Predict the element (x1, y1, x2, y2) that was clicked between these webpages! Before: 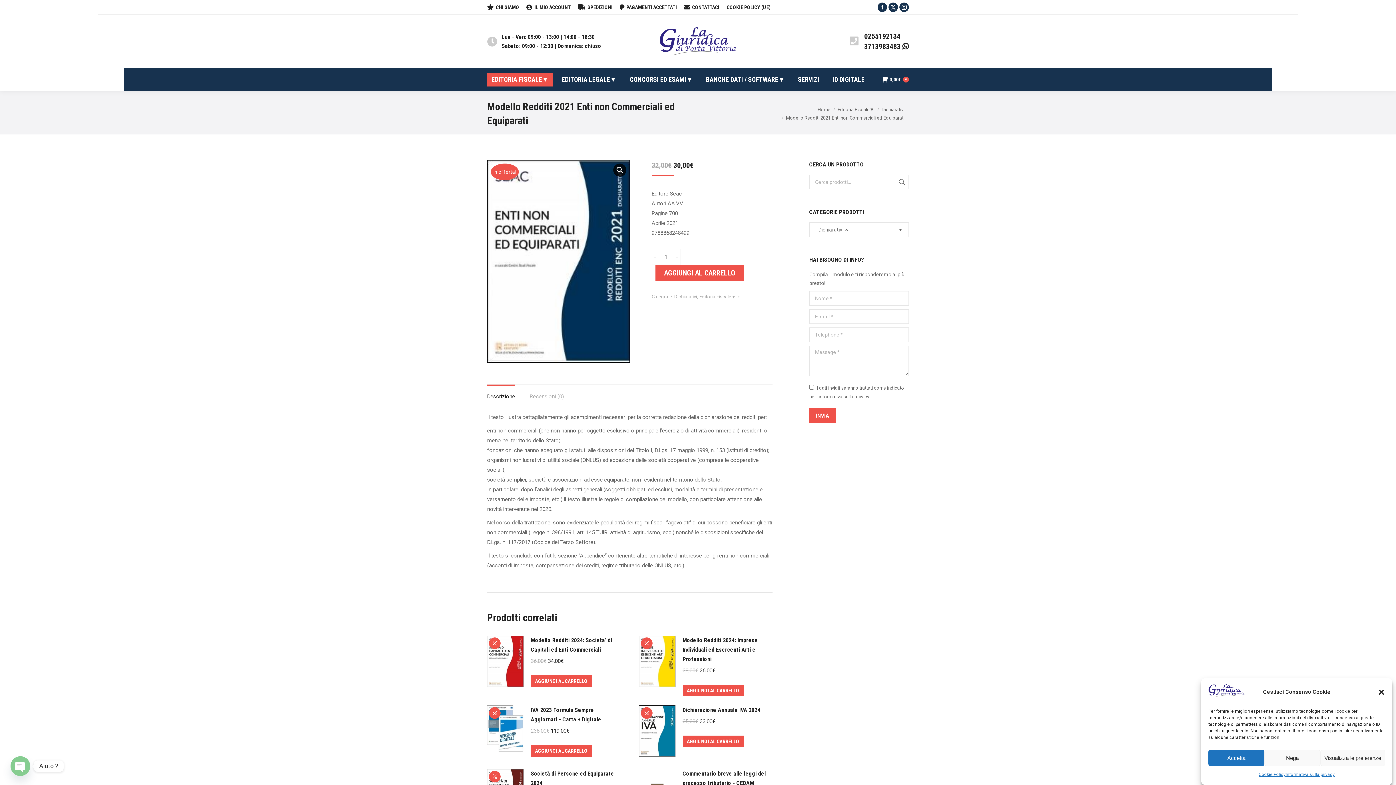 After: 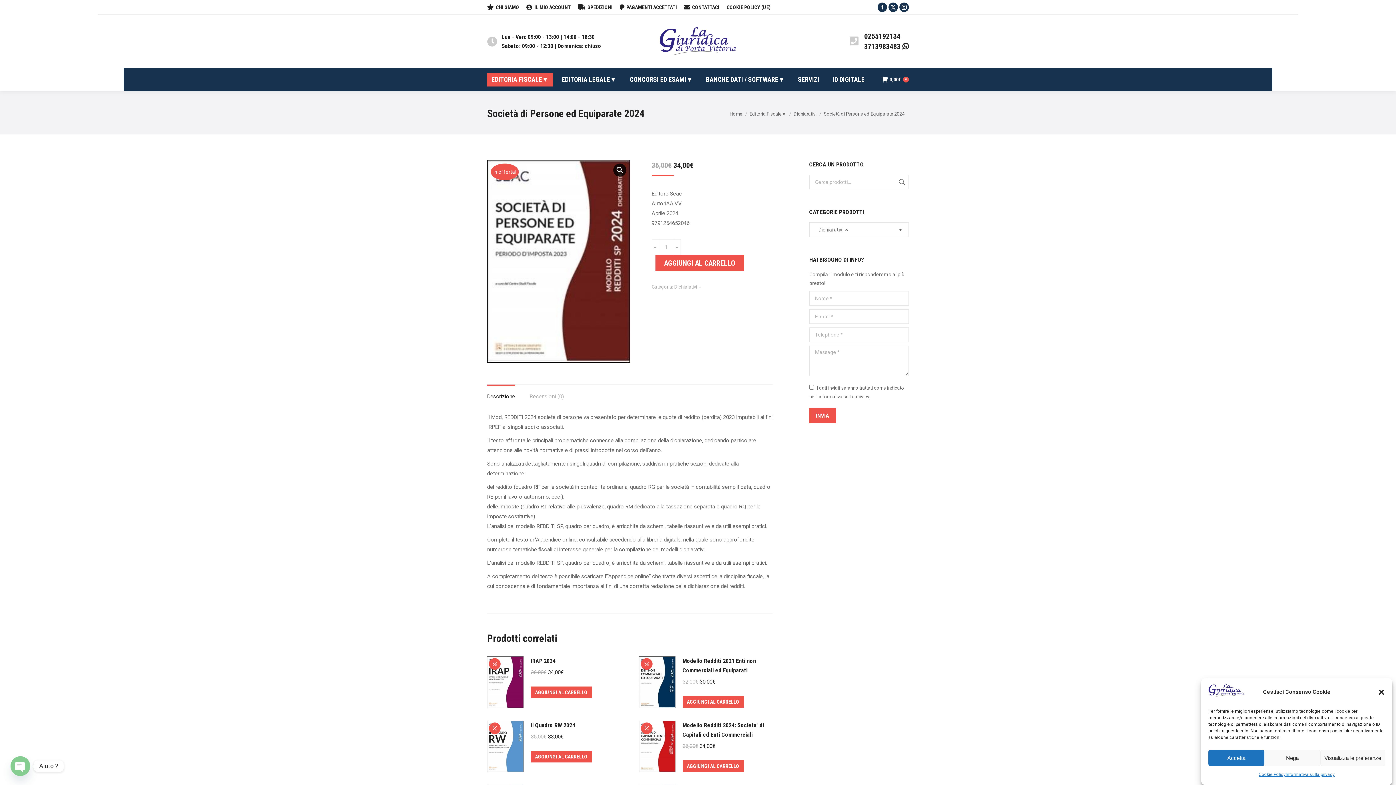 Action: label: Società di Persone ed Equiparate 2024 bbox: (530, 769, 620, 788)